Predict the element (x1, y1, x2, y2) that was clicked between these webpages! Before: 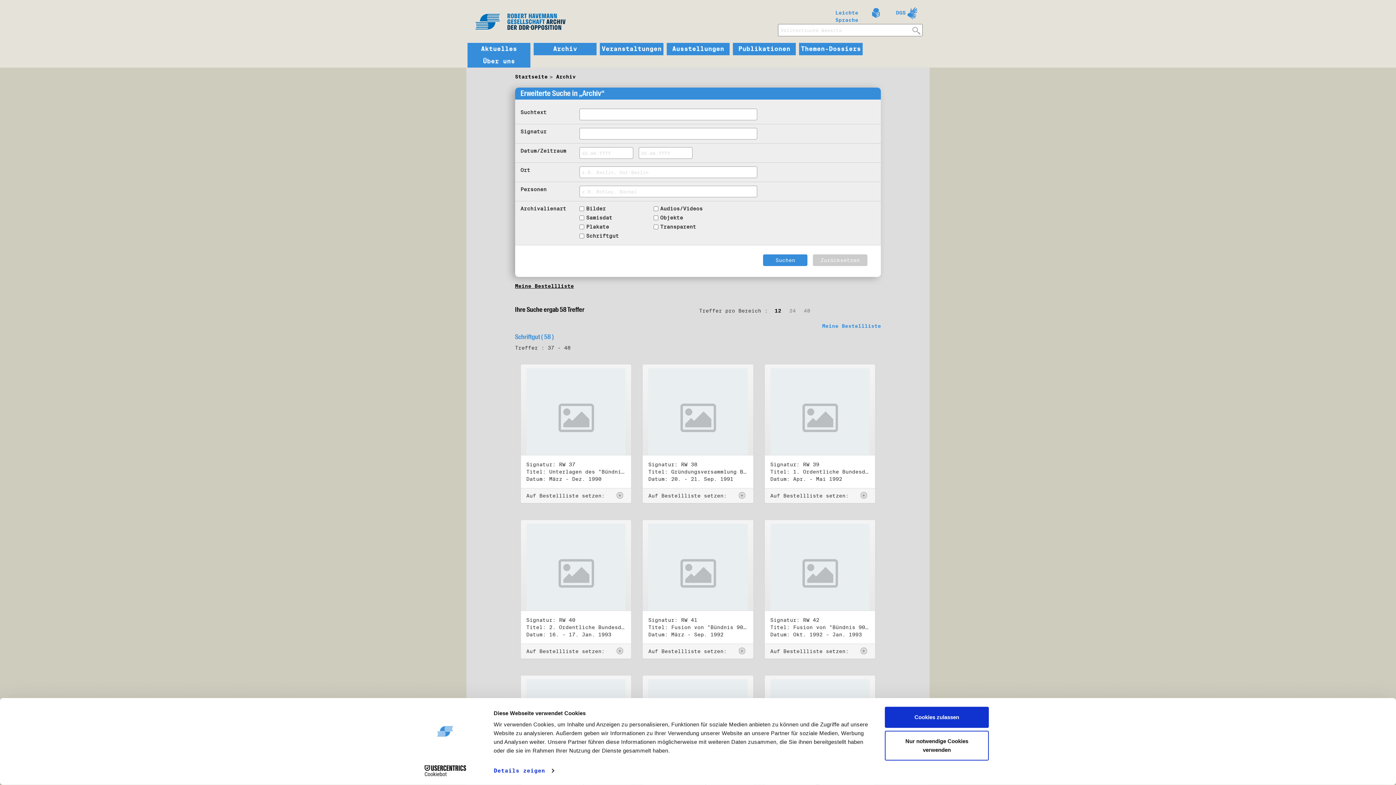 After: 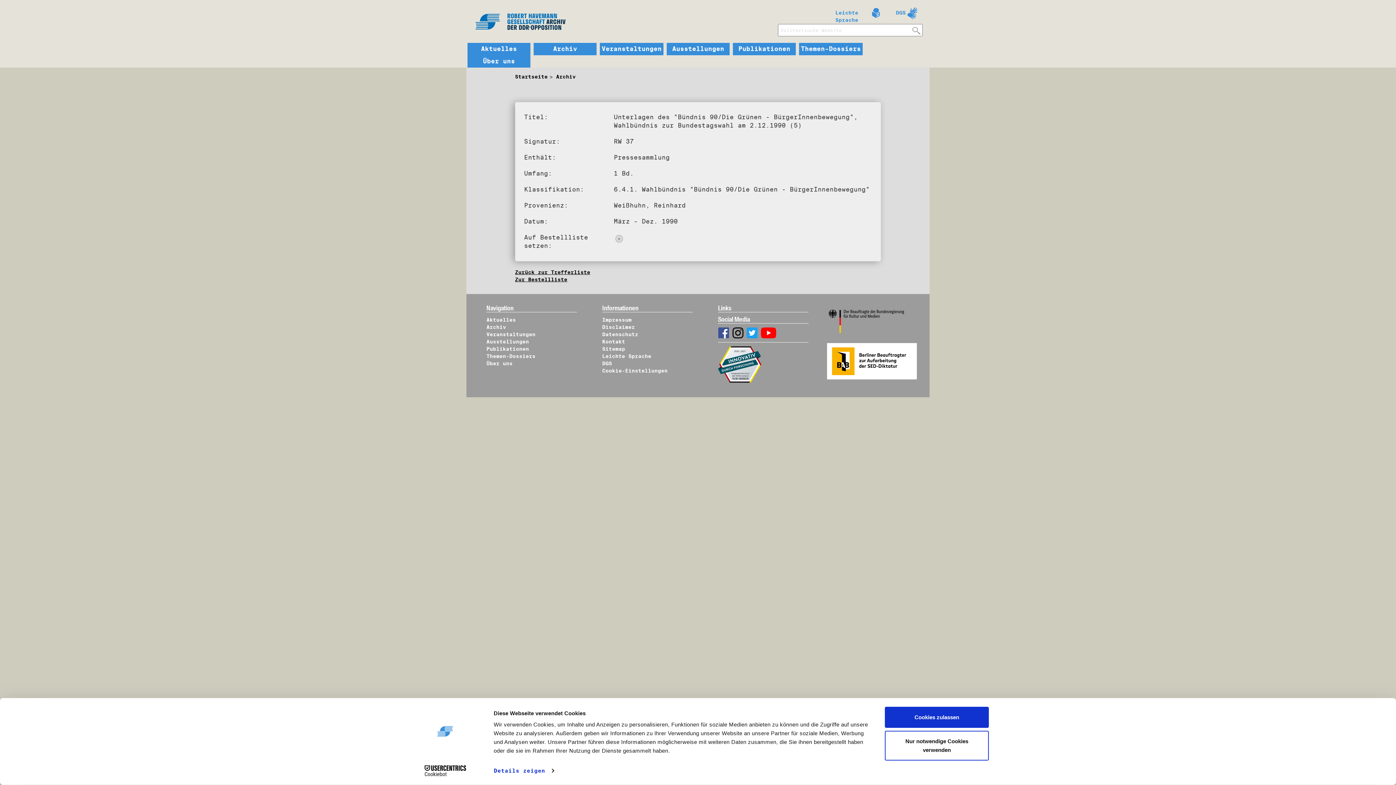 Action: bbox: (526, 368, 625, 467)